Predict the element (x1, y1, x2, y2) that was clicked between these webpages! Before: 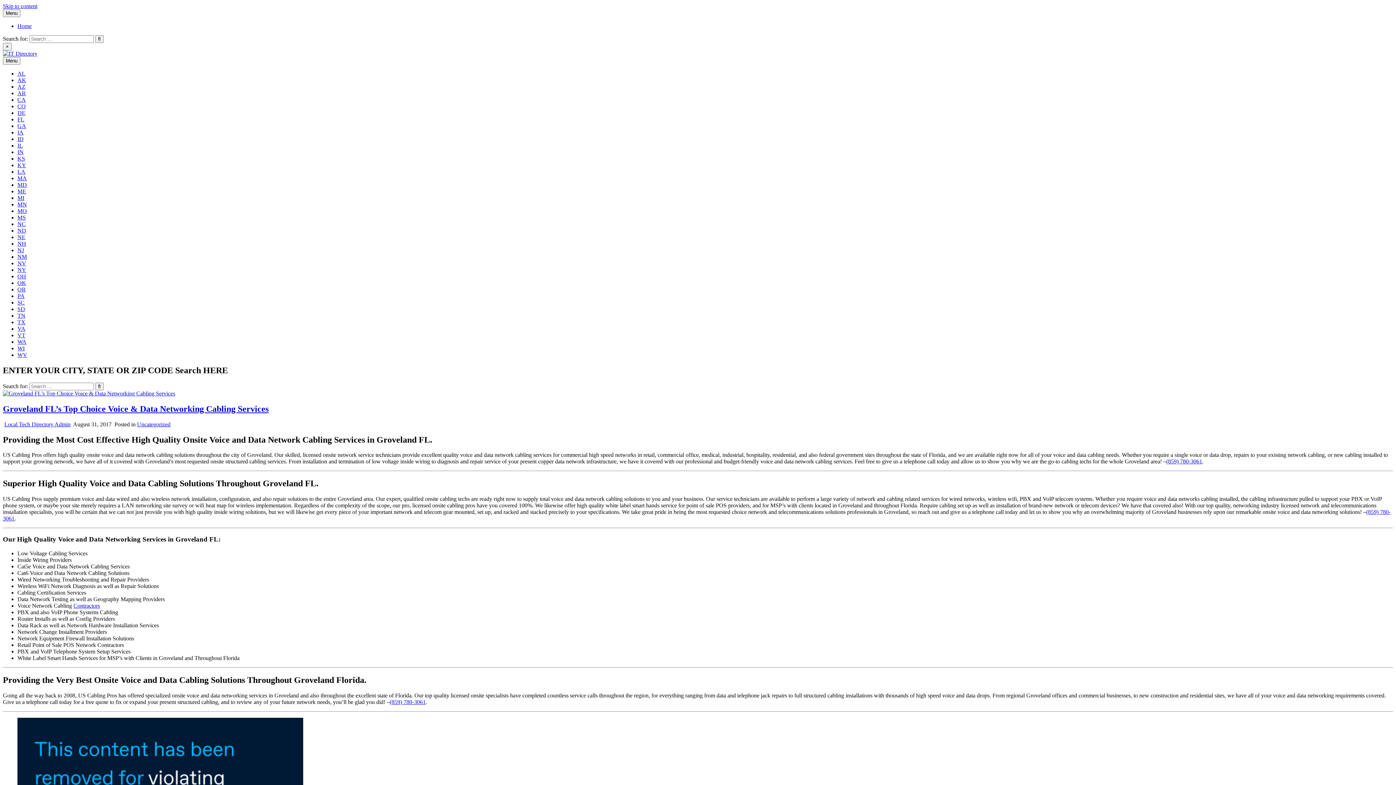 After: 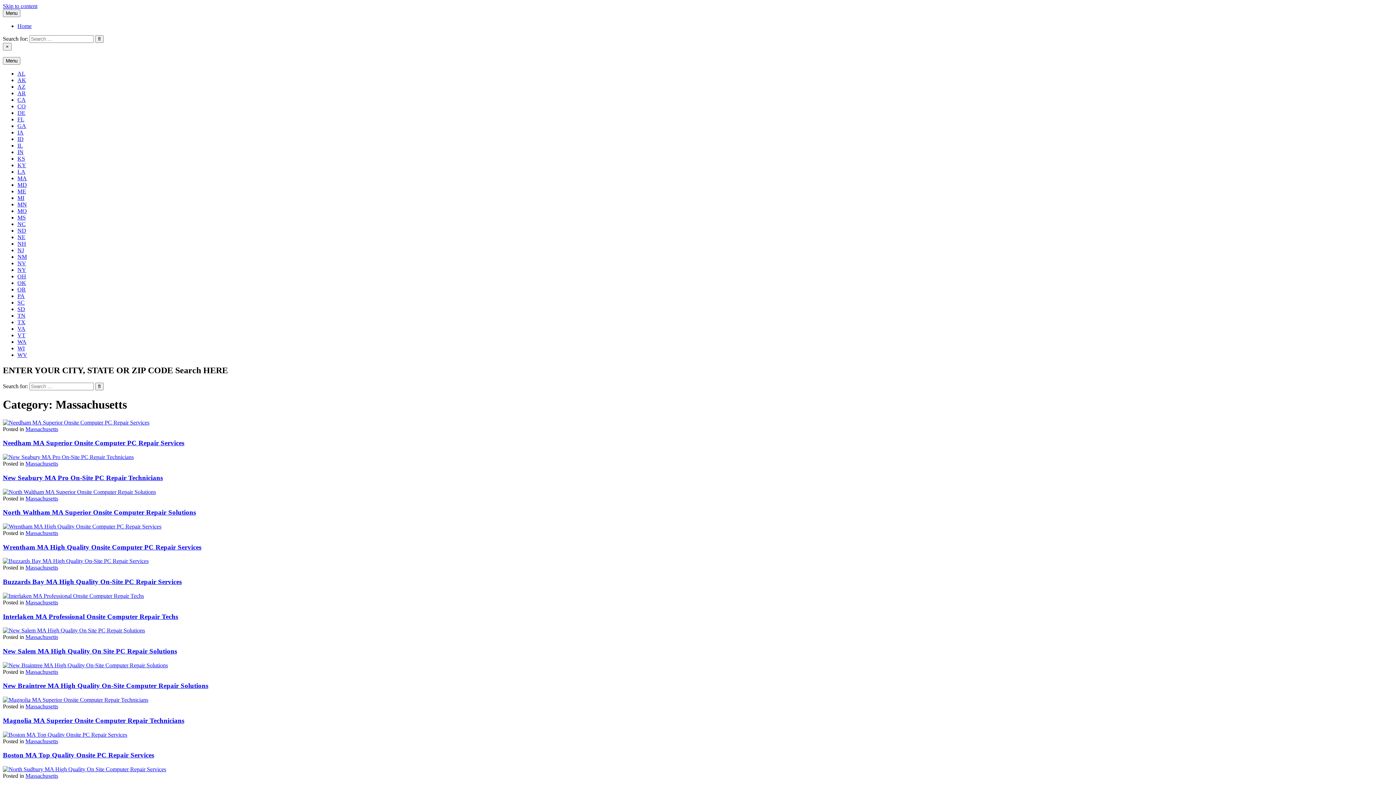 Action: label: MA bbox: (17, 175, 26, 181)